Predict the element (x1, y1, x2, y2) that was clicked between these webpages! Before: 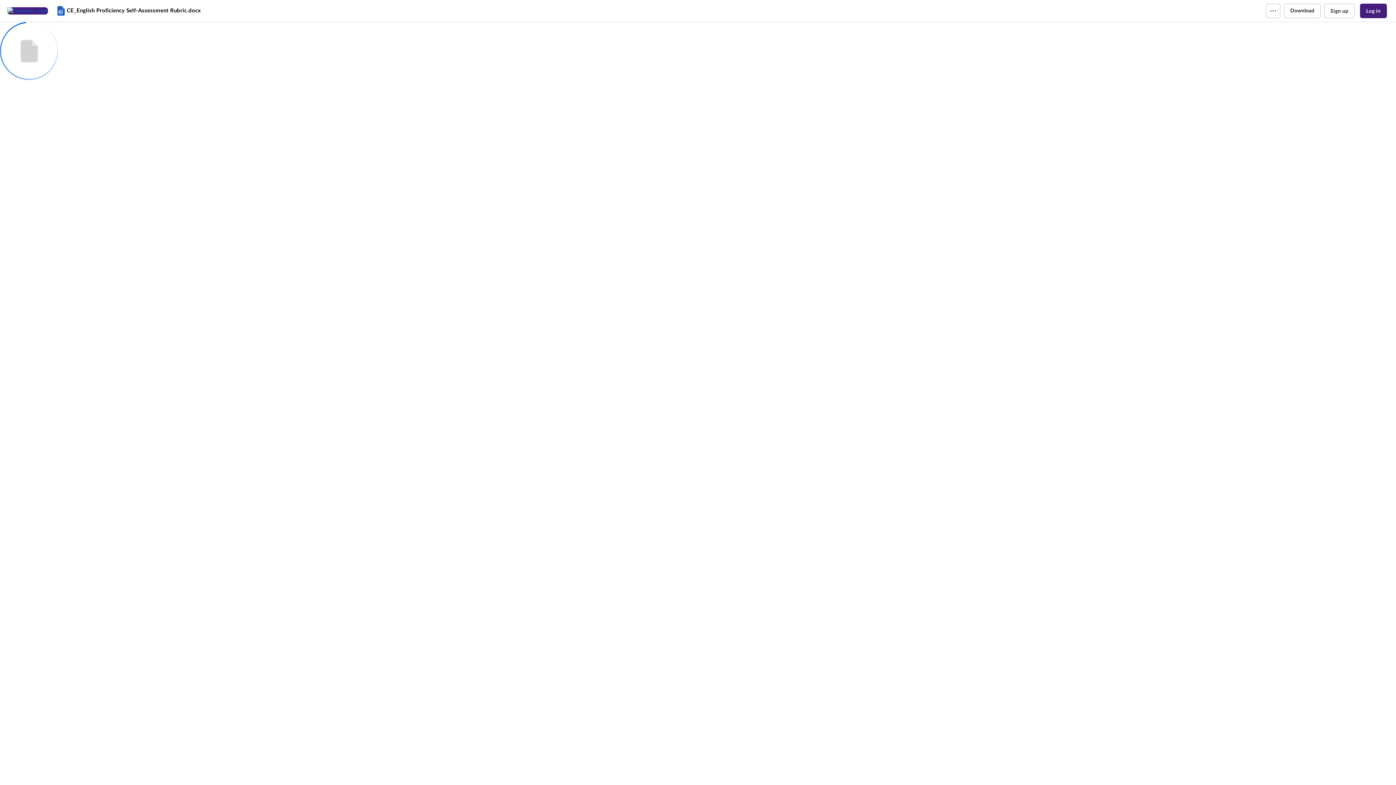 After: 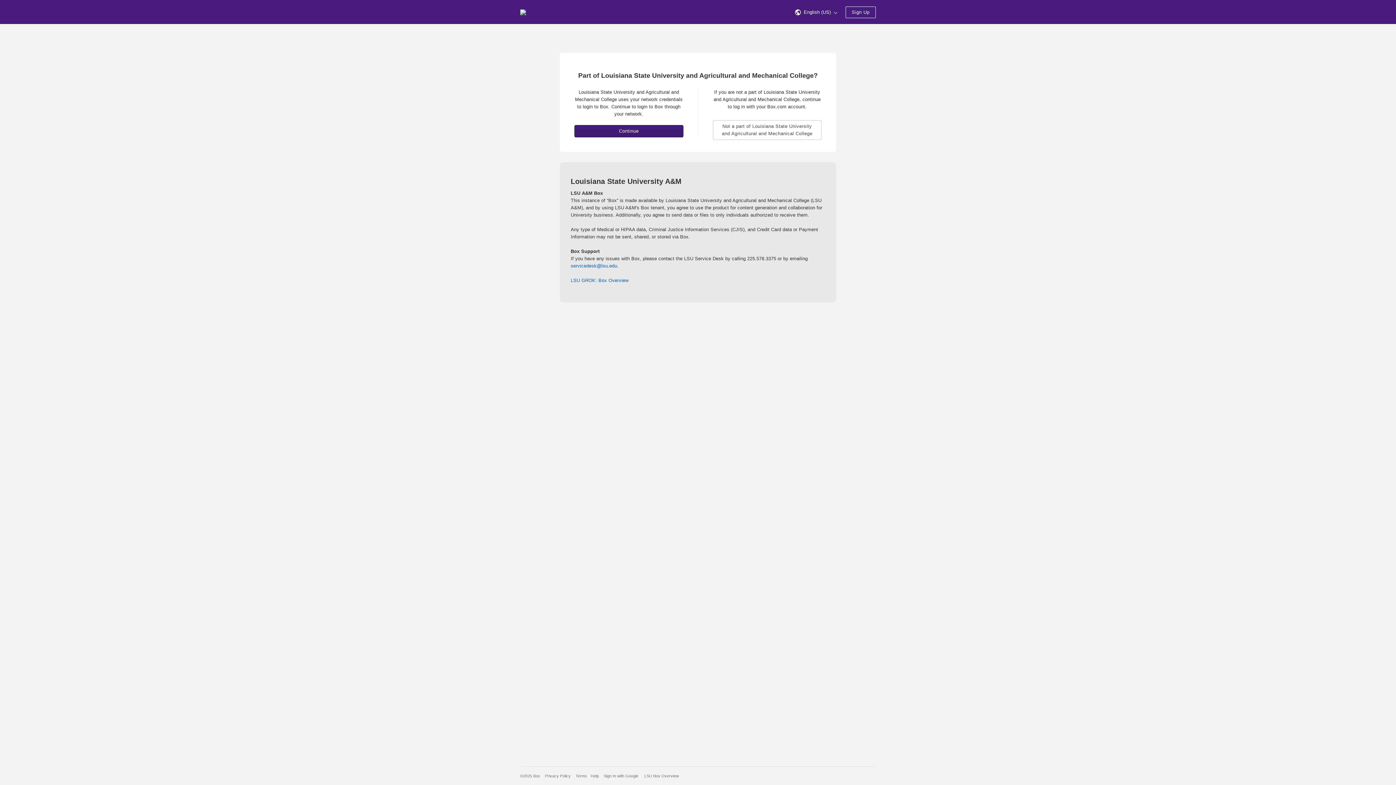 Action: label: Log in bbox: (1360, 3, 1387, 18)